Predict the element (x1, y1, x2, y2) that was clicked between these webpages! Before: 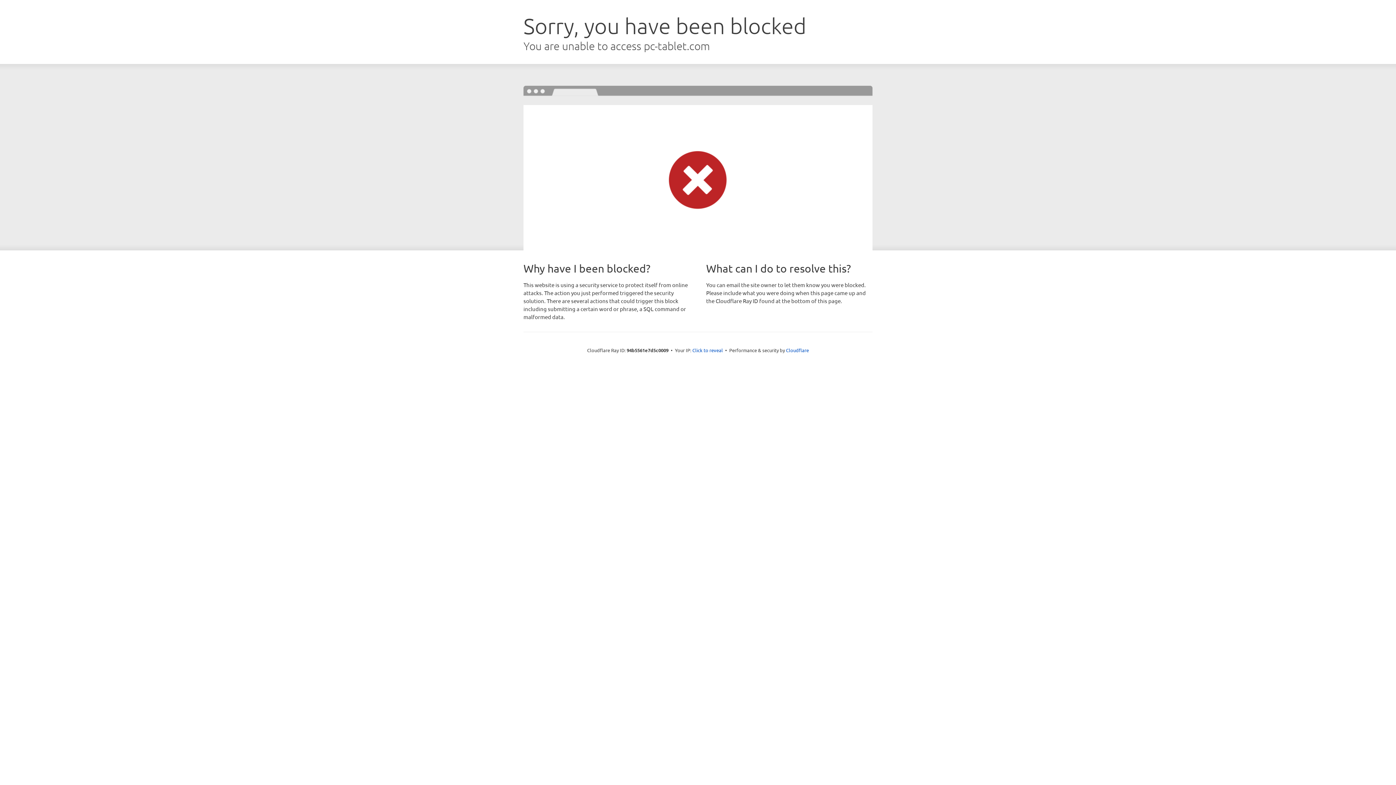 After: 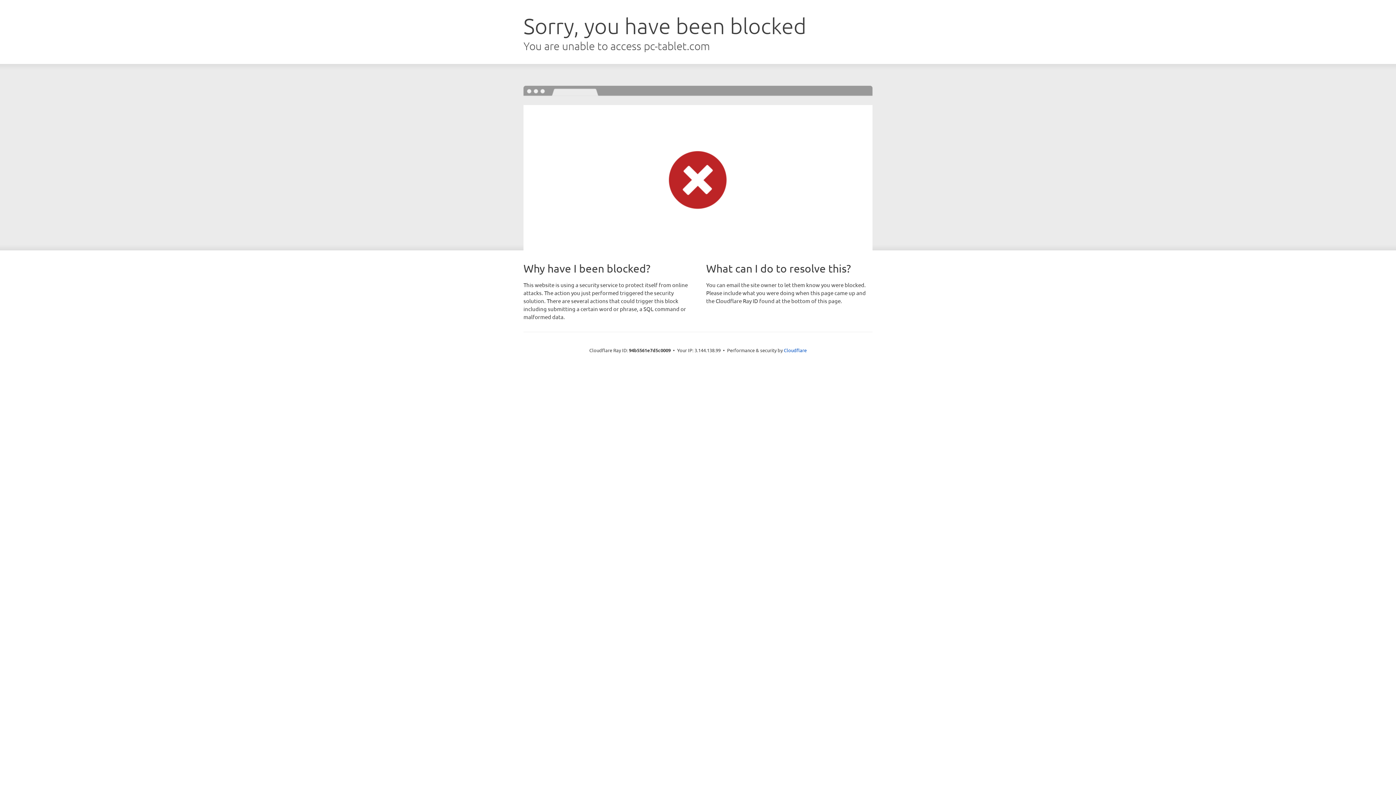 Action: bbox: (692, 346, 723, 353) label: Click to reveal